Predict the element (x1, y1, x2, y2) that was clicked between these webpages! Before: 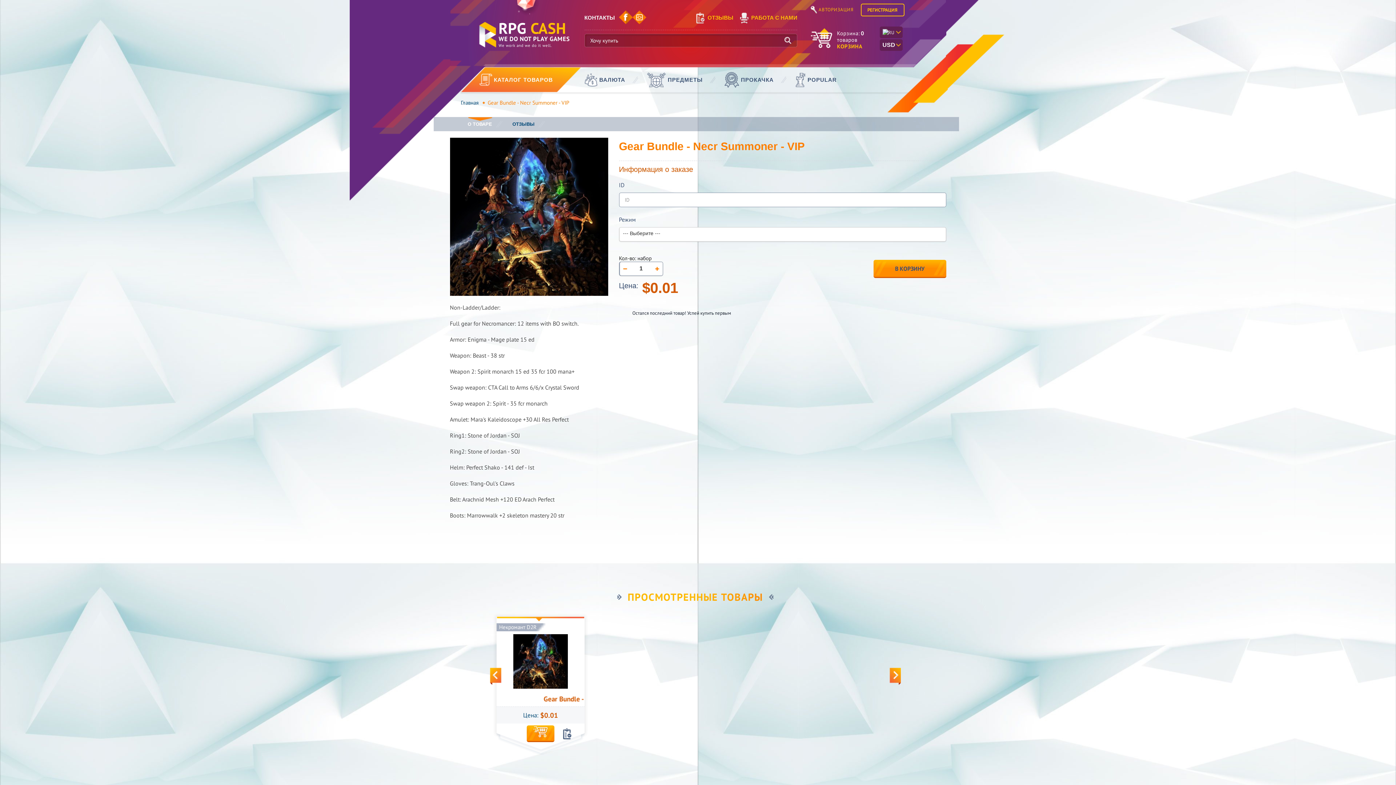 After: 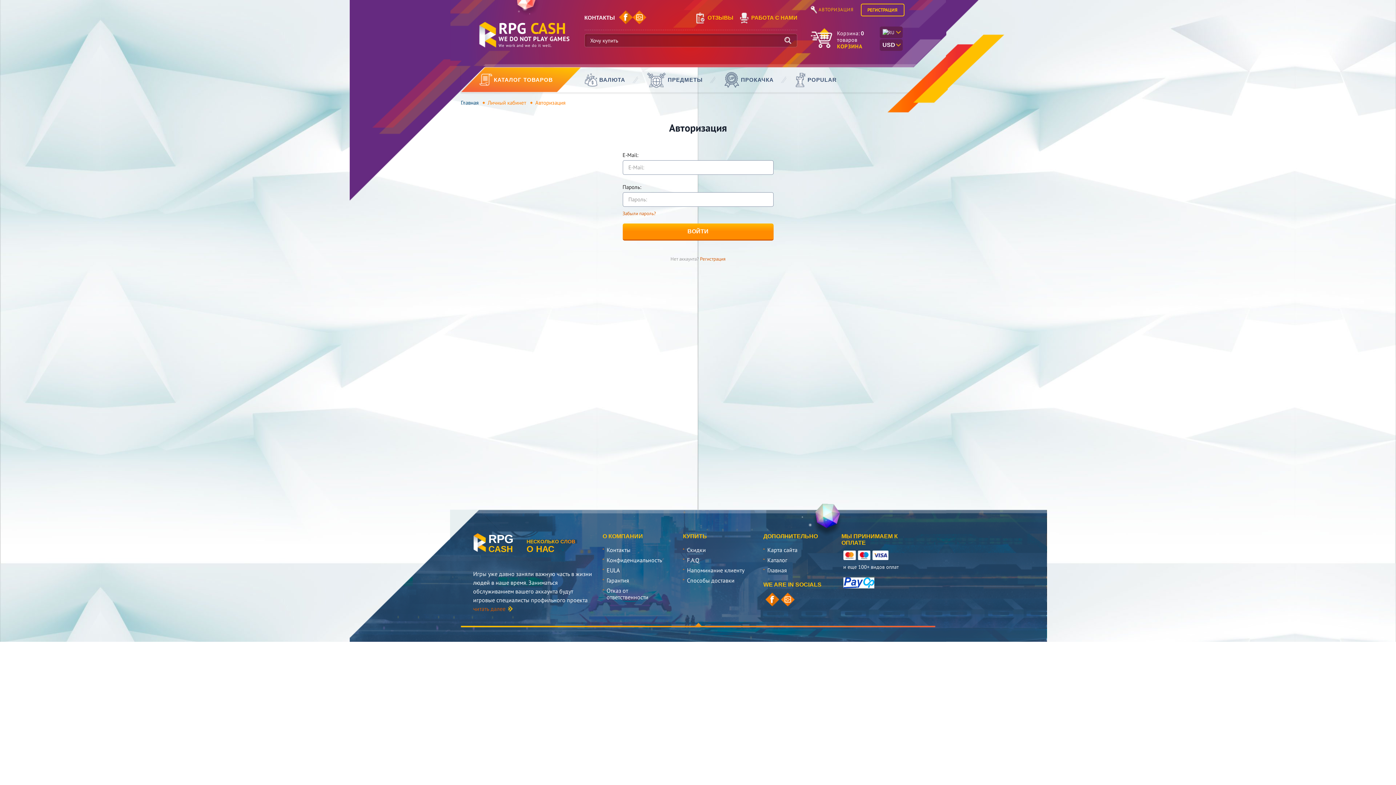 Action: bbox: (818, 6, 853, 12) label: АВТОРИЗАЦИЯ